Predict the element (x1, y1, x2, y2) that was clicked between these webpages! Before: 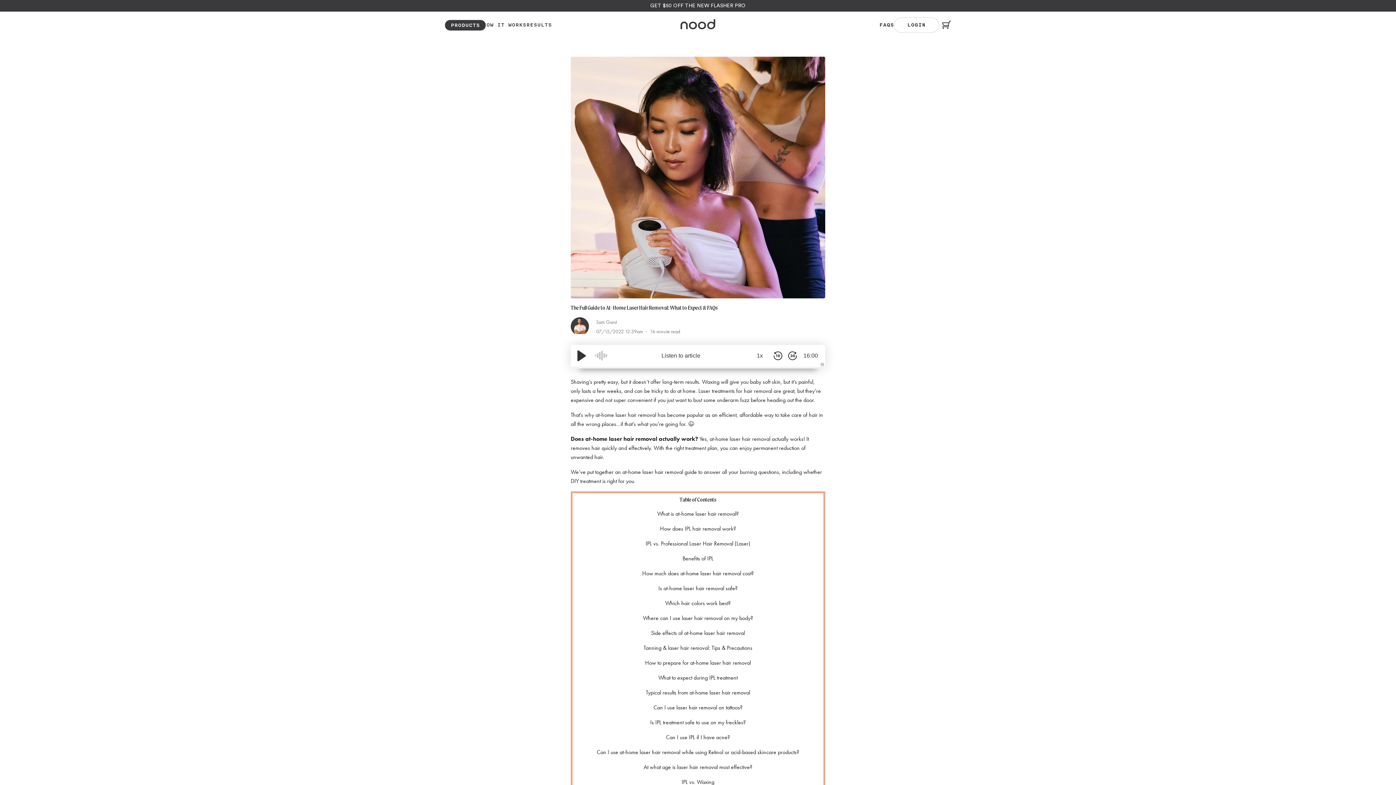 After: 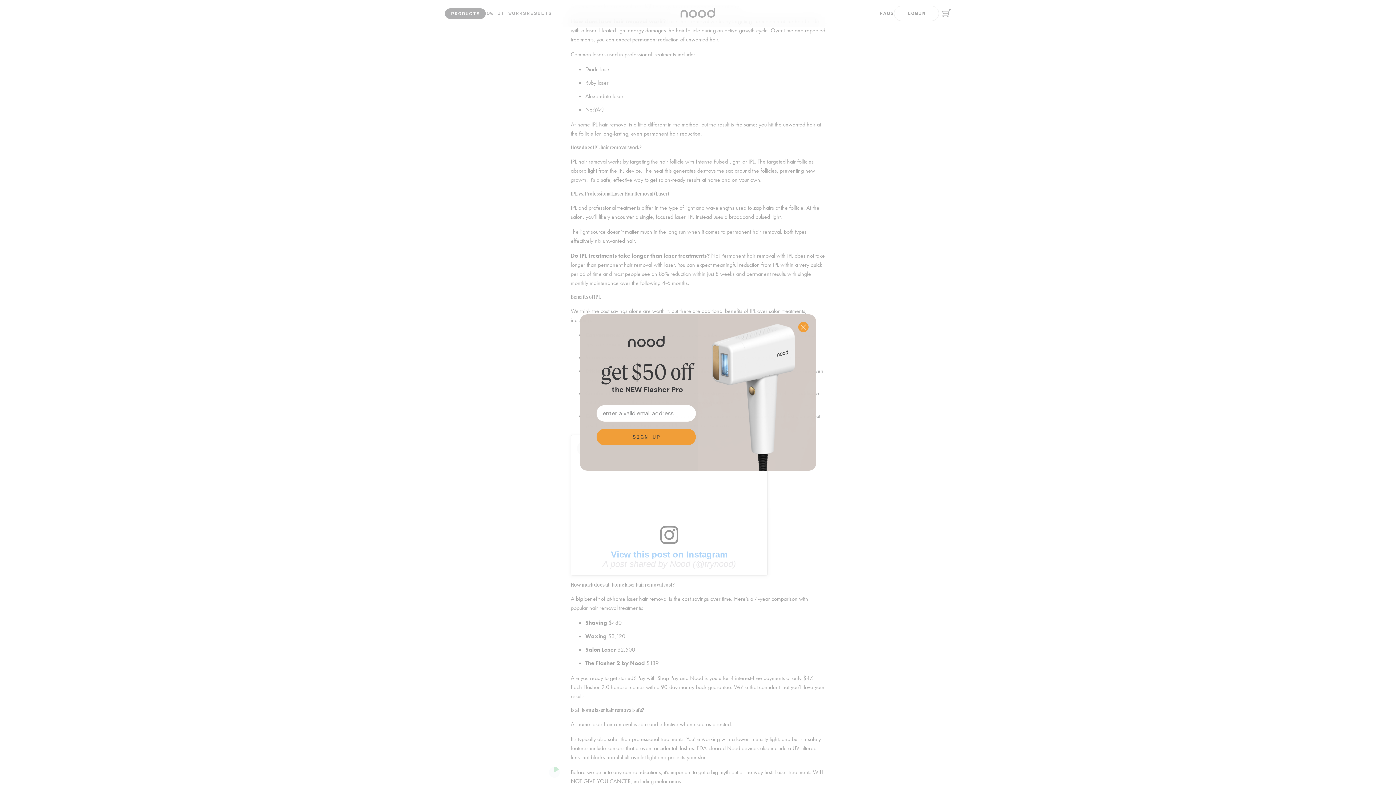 Action: bbox: (657, 510, 738, 517) label: What is at-home laser hair removal?